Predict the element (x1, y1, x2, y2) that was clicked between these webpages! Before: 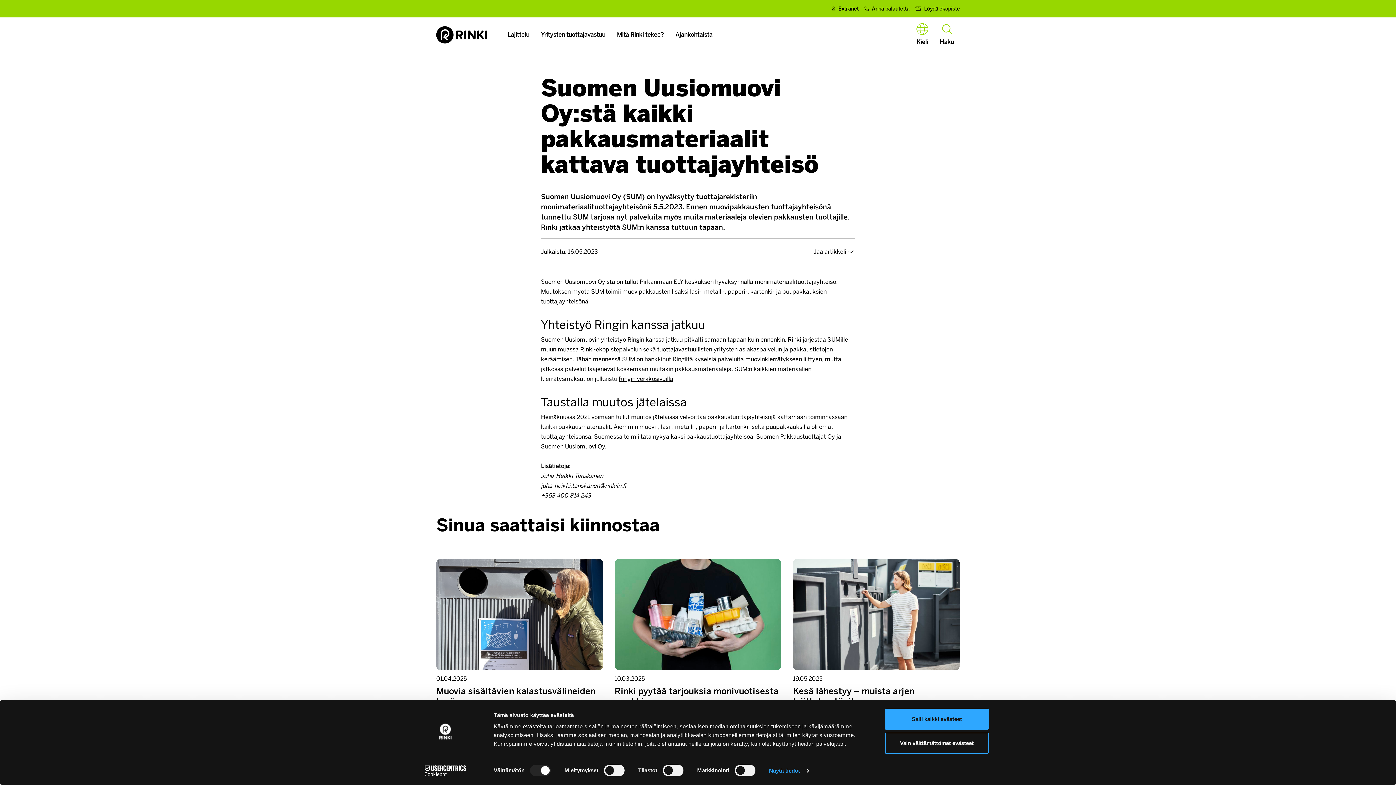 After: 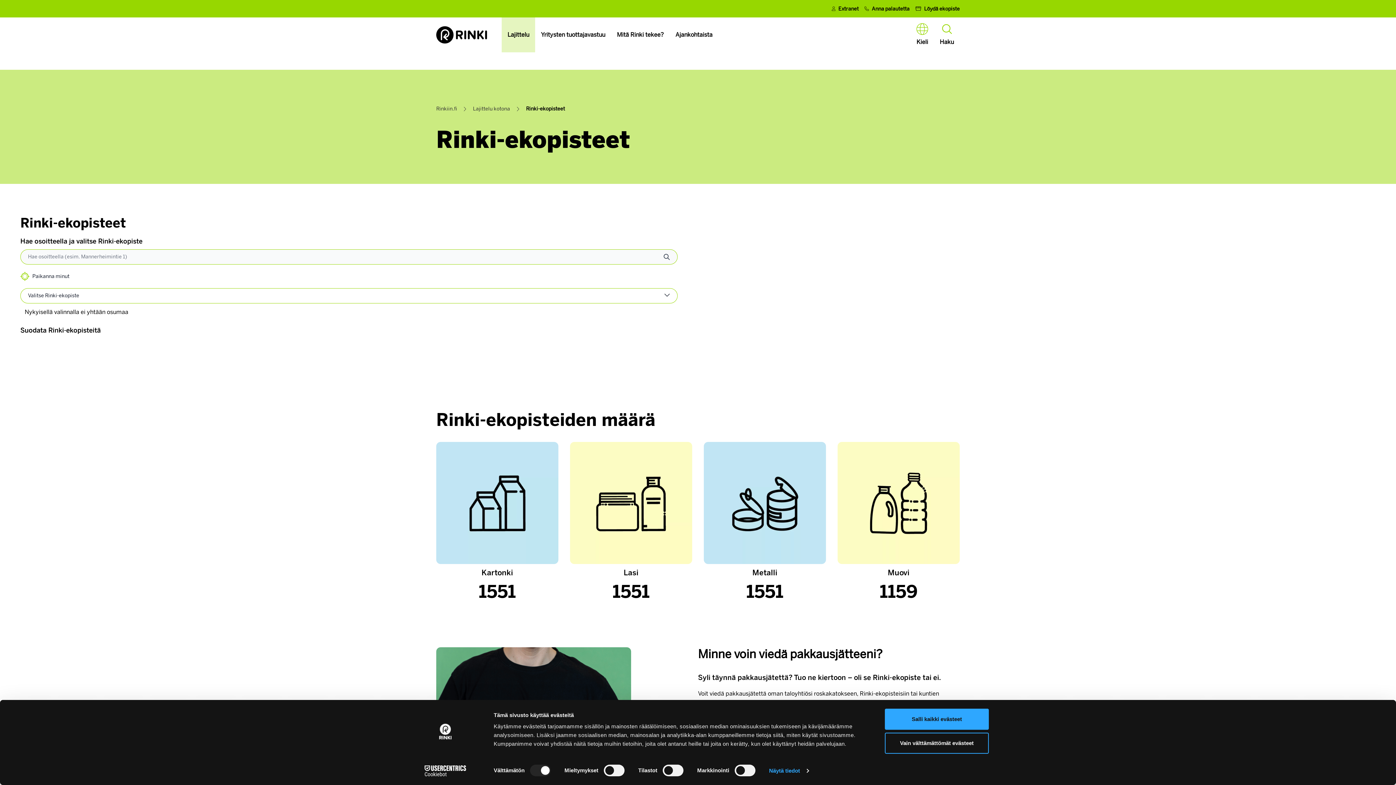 Action: label: Löydä ekopiste bbox: (915, 0, 960, 17)